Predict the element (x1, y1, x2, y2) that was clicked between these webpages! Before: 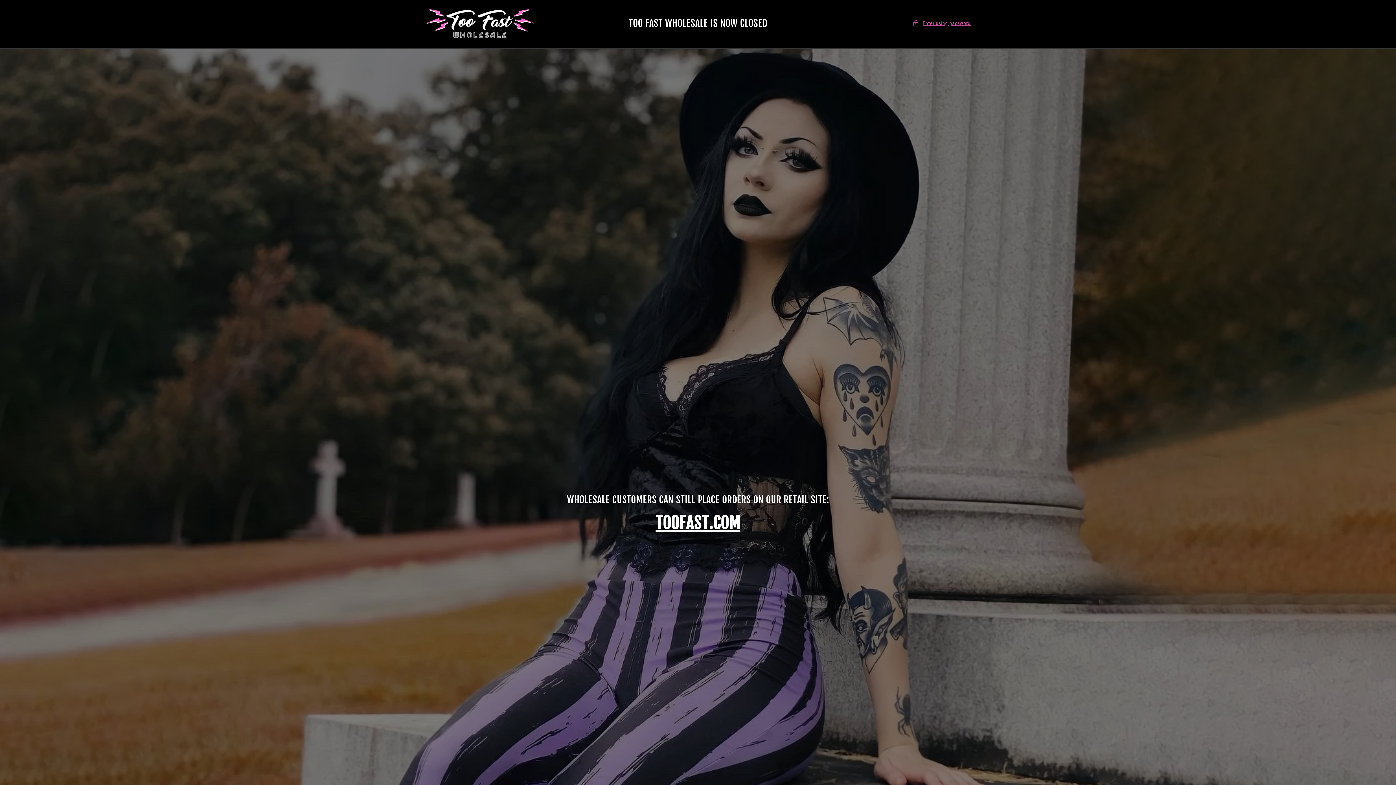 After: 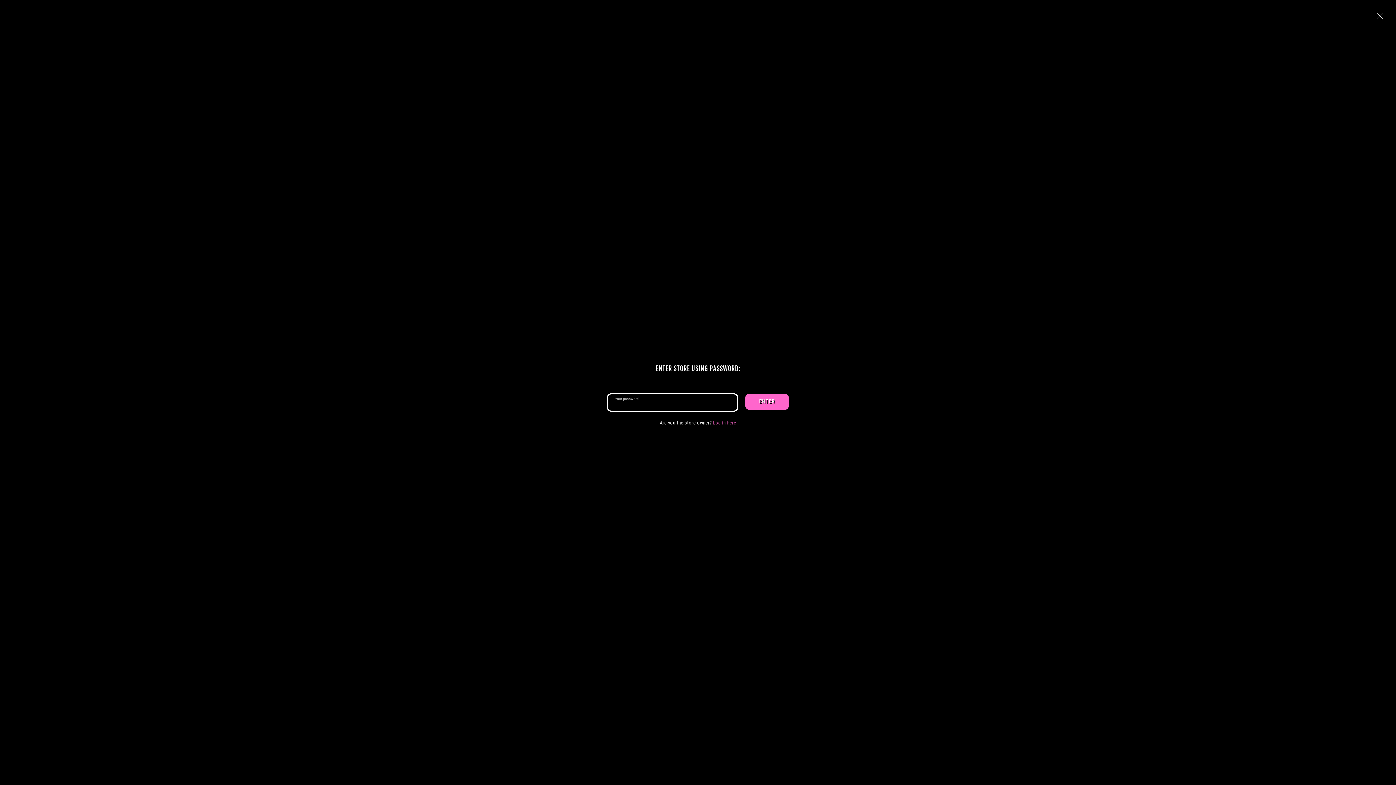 Action: label: Enter using password bbox: (912, 18, 970, 27)